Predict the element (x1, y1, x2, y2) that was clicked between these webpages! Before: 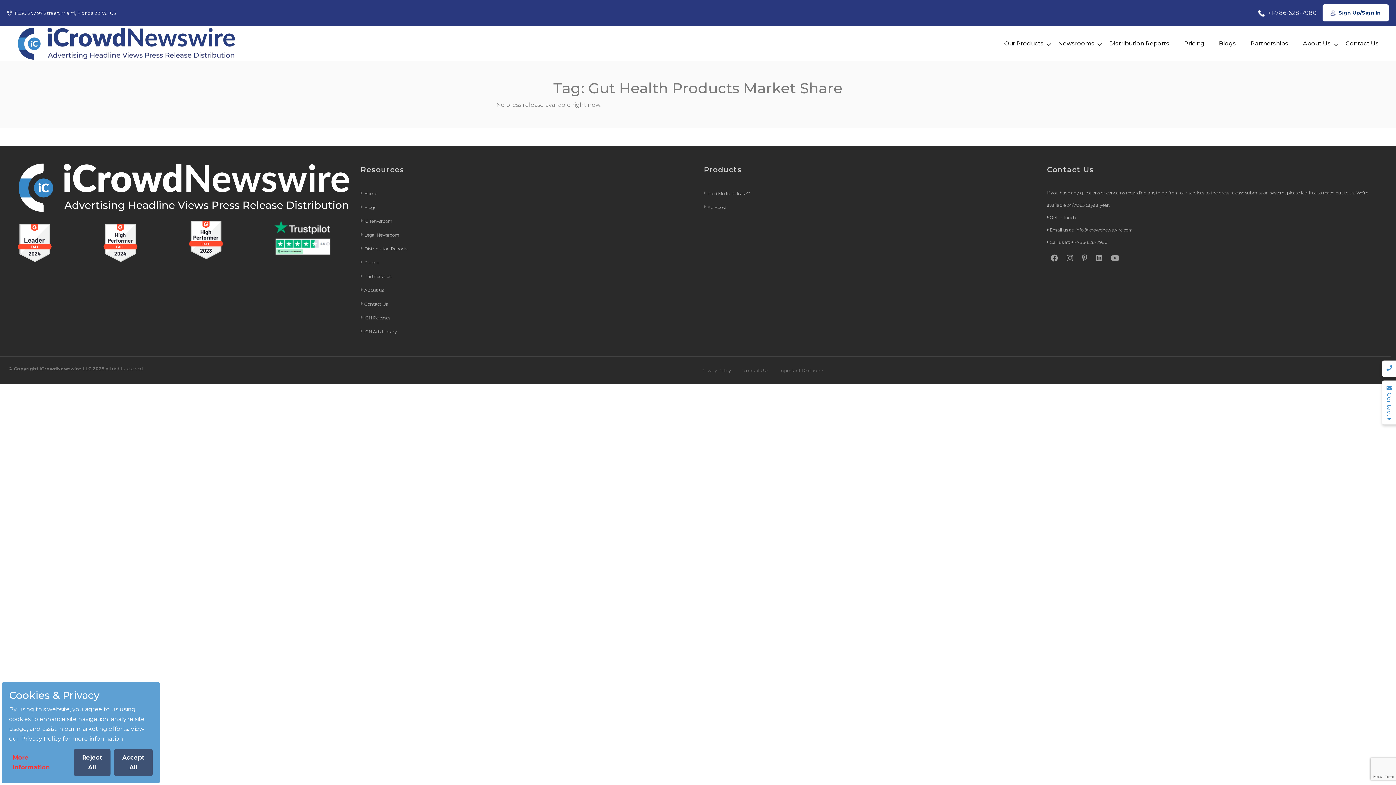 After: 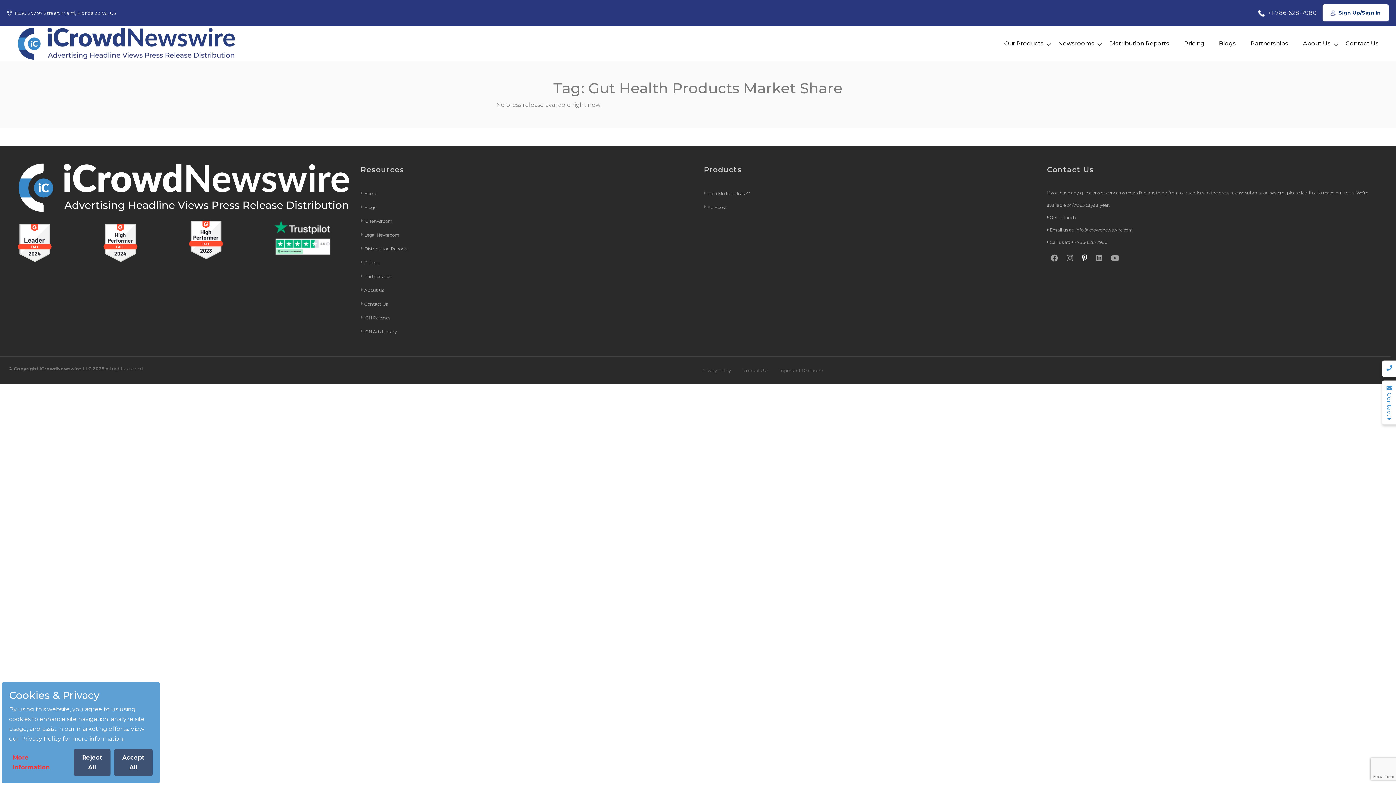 Action: bbox: (1082, 254, 1087, 262)